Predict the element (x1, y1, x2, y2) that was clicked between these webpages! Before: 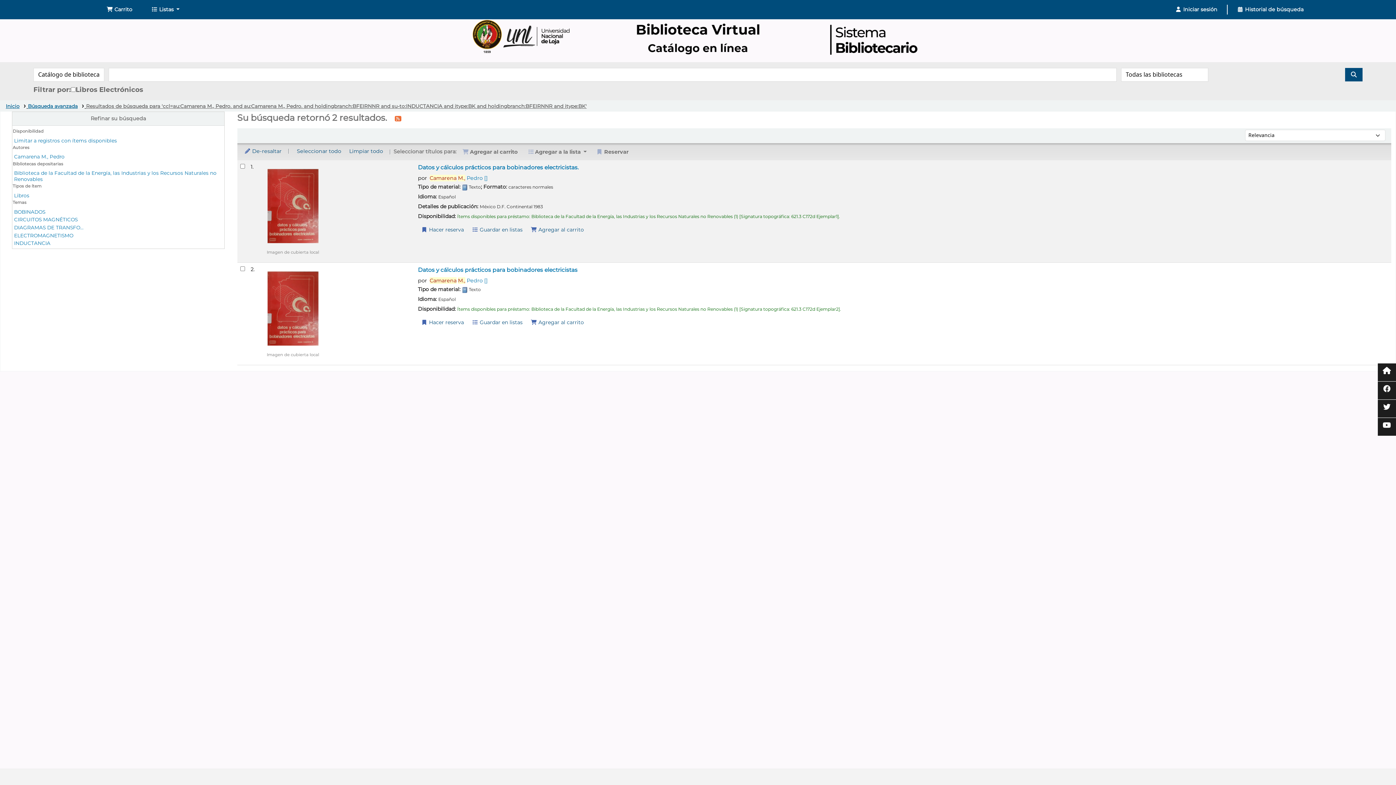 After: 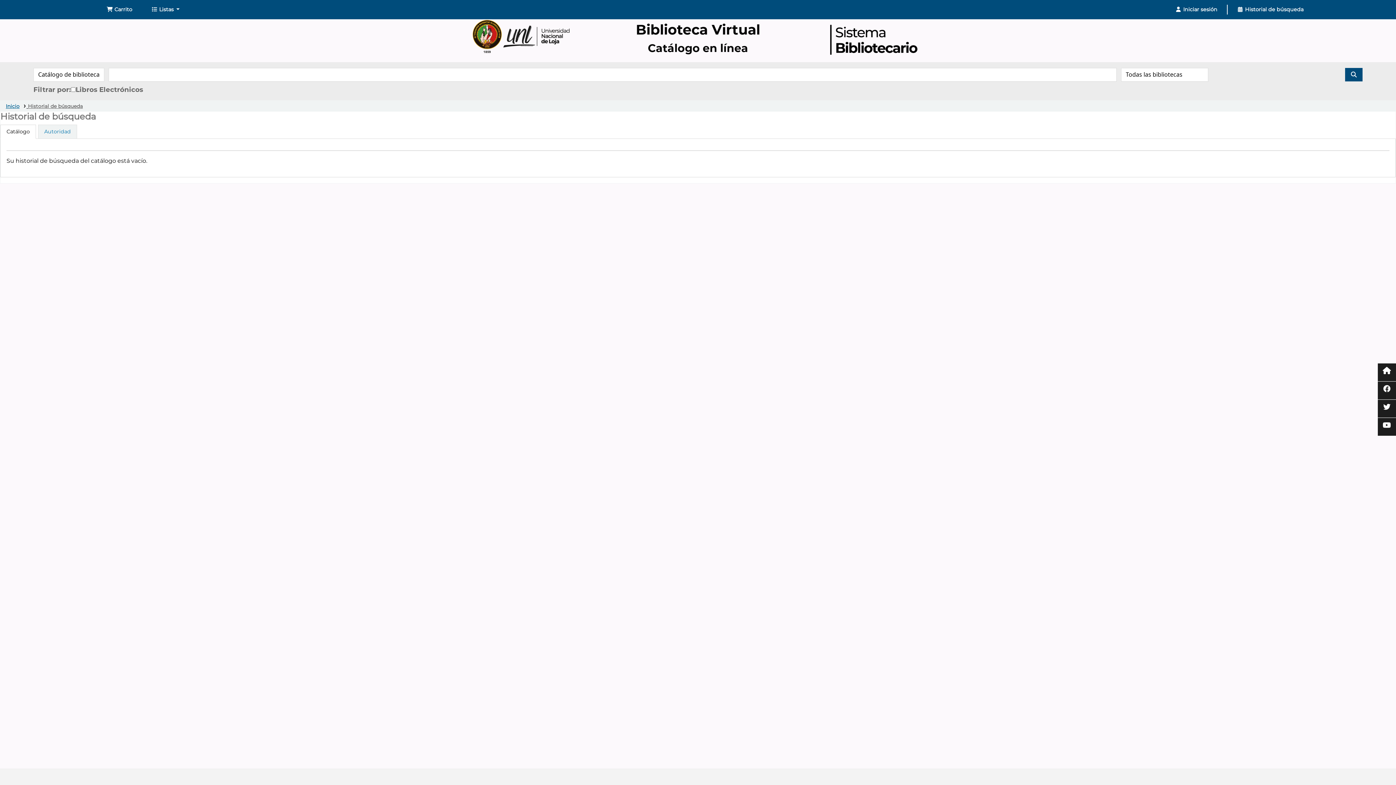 Action: label:  Historial de búsqueda bbox: (1228, 2, 1312, 16)